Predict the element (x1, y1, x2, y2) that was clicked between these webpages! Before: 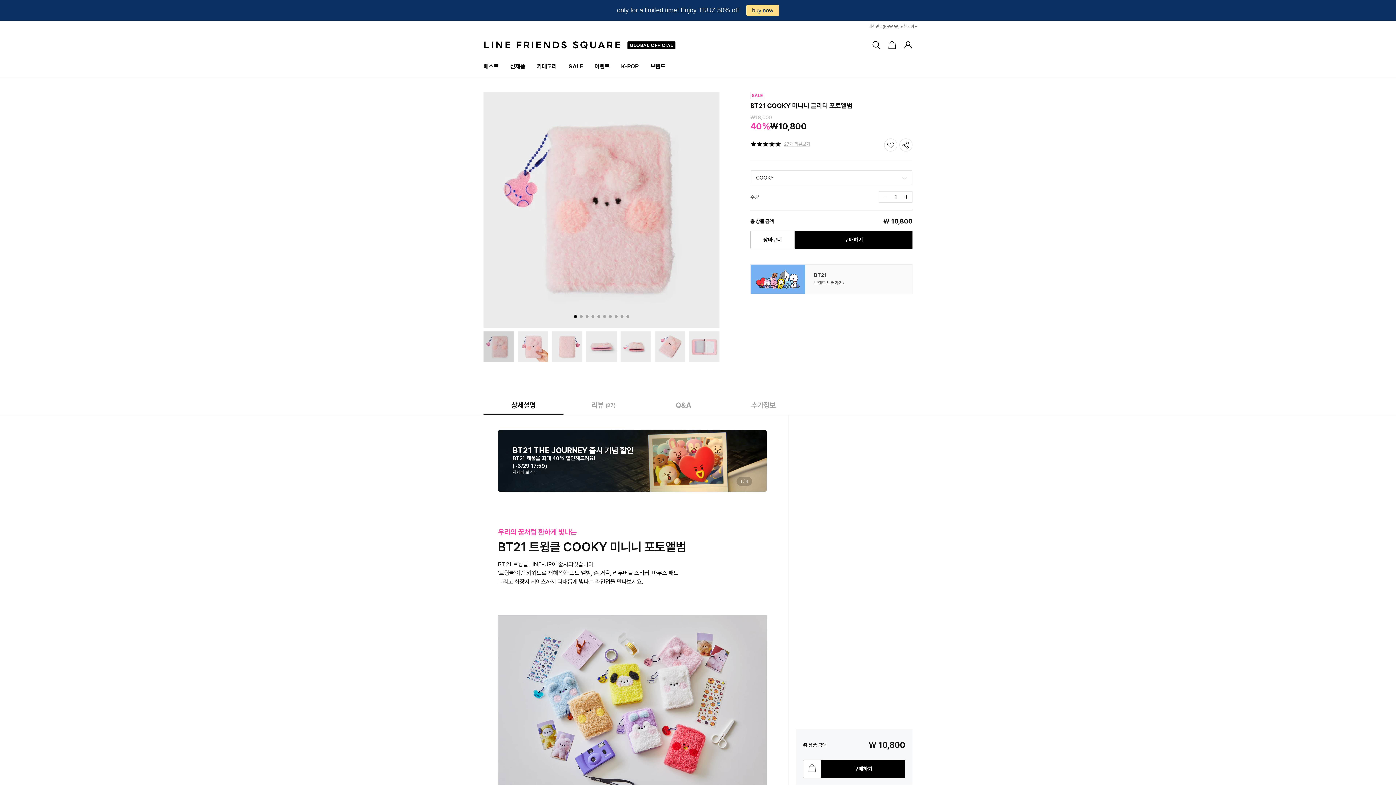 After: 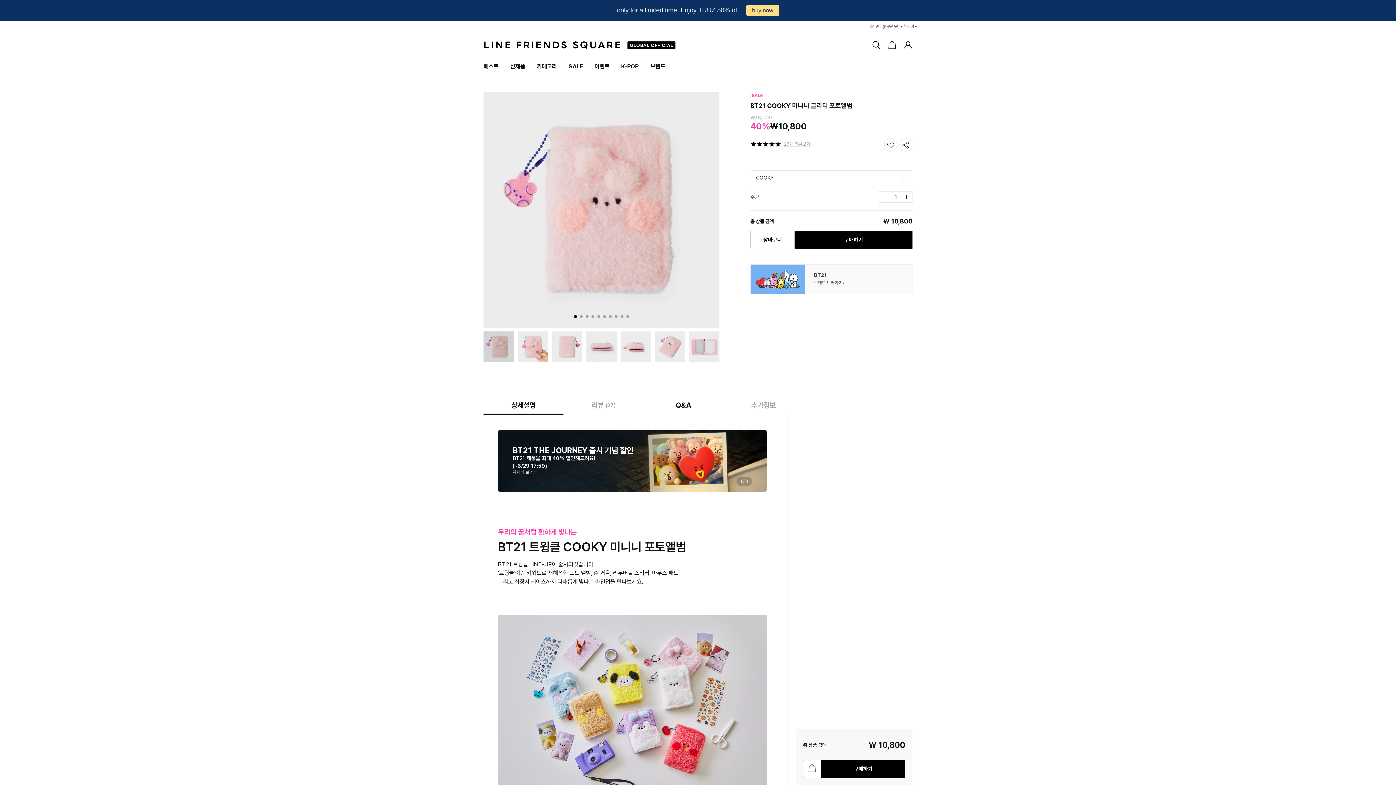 Action: bbox: (643, 395, 723, 415) label: Q&A